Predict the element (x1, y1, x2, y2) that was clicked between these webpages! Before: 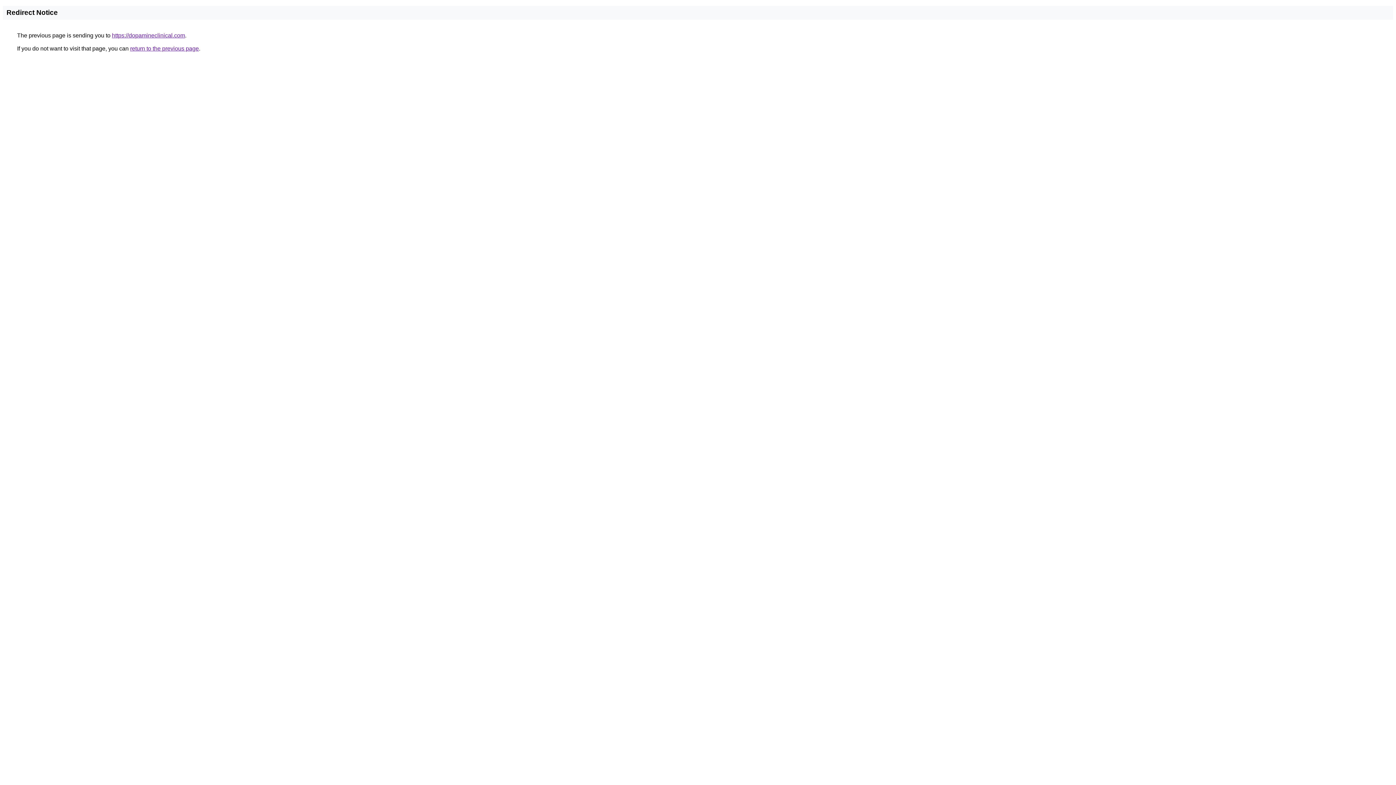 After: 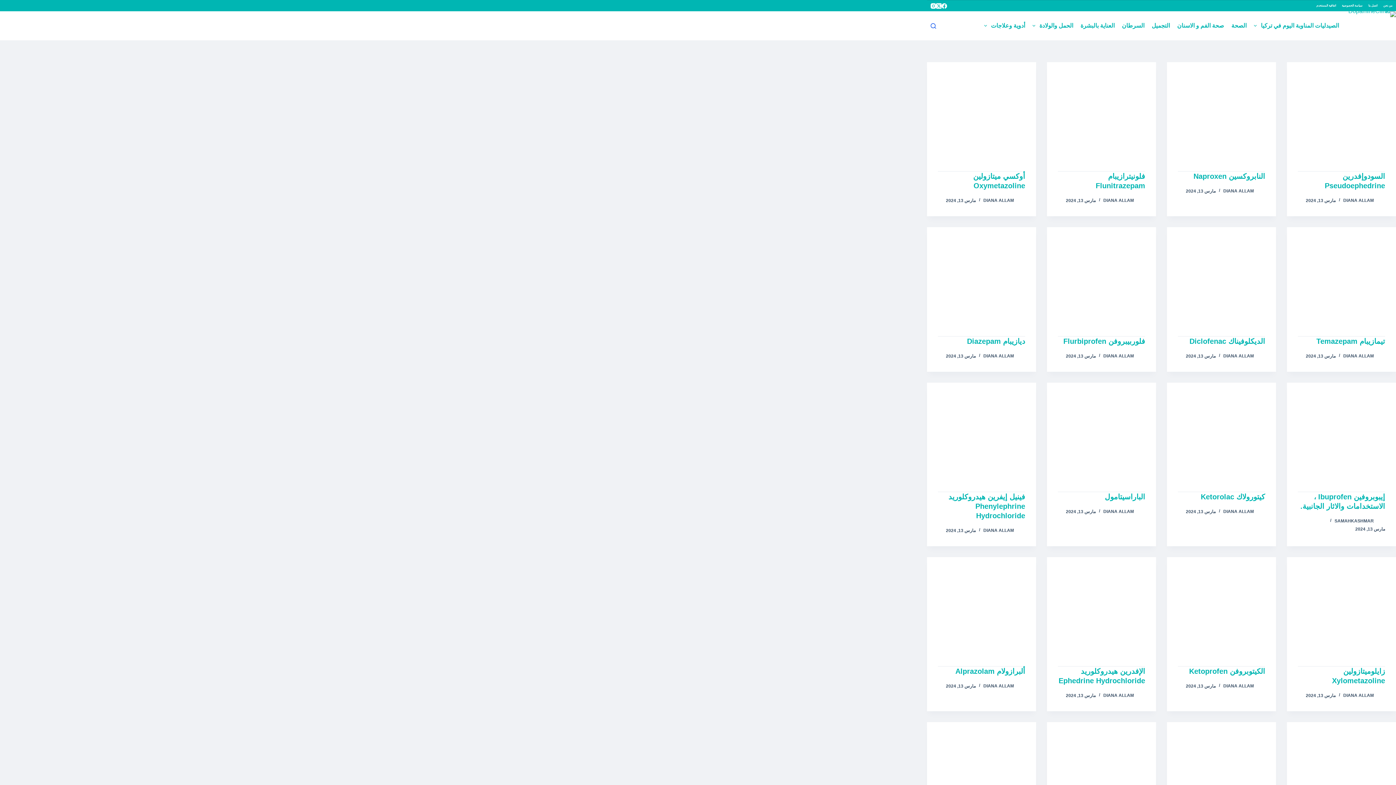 Action: bbox: (112, 32, 185, 38) label: https://dopamineclinical.com